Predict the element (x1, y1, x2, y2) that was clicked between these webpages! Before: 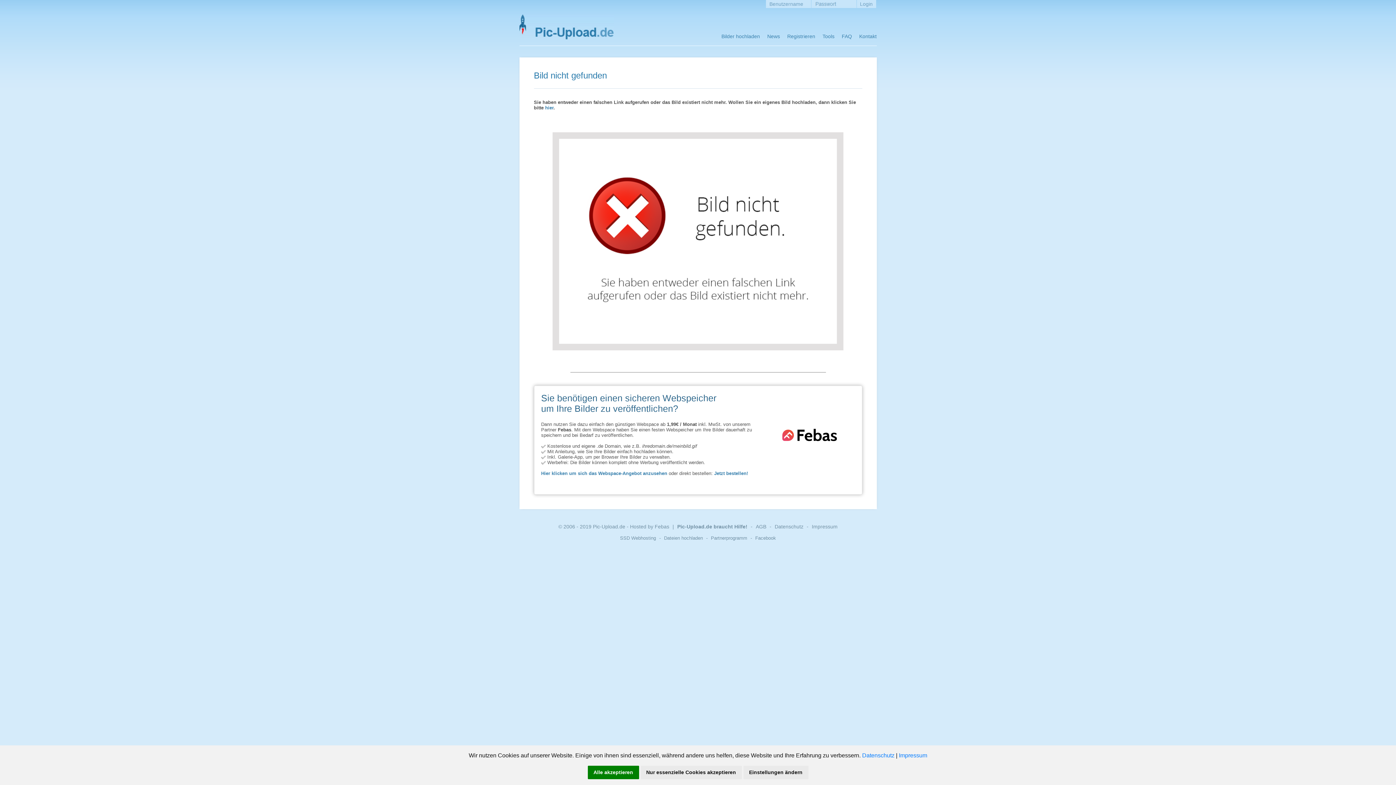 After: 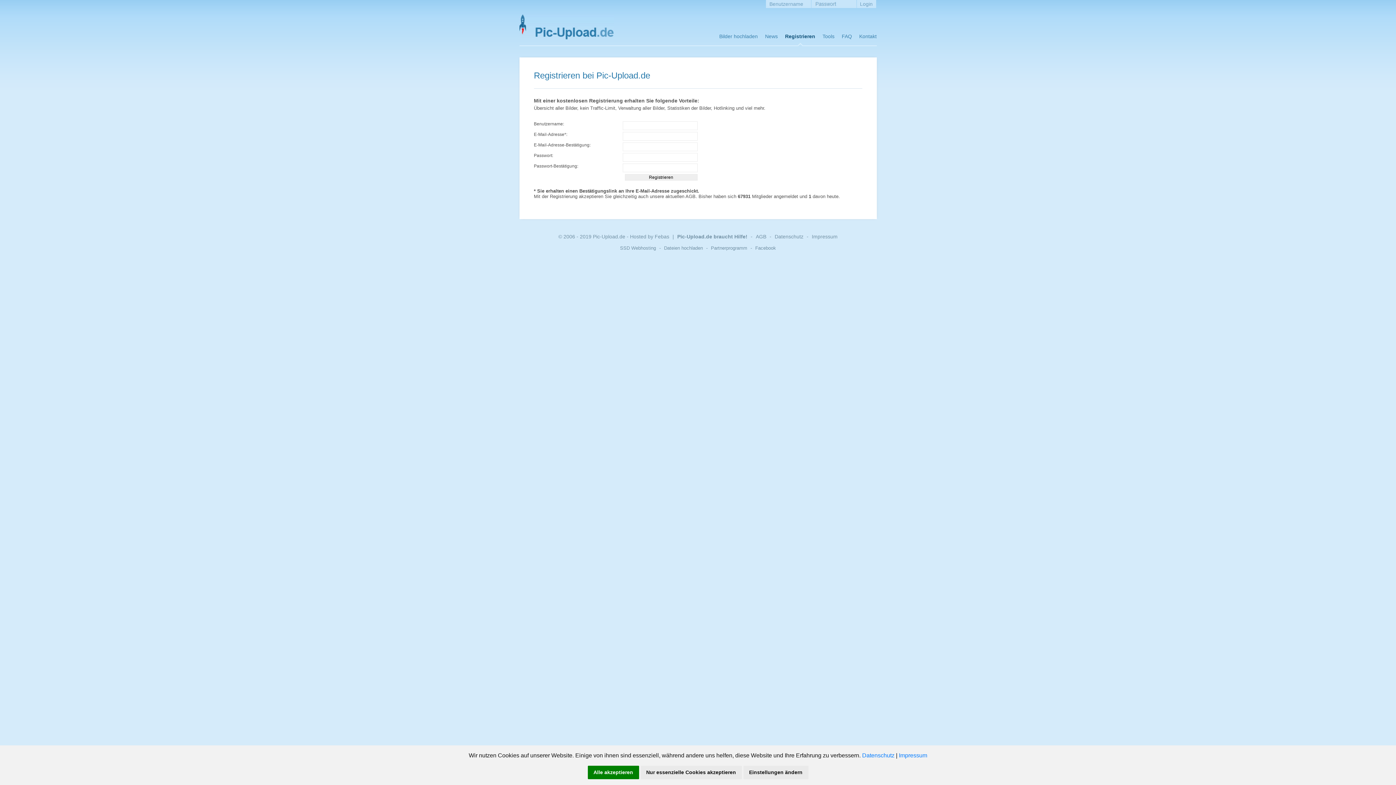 Action: bbox: (783, 33, 819, 46) label: Registrieren